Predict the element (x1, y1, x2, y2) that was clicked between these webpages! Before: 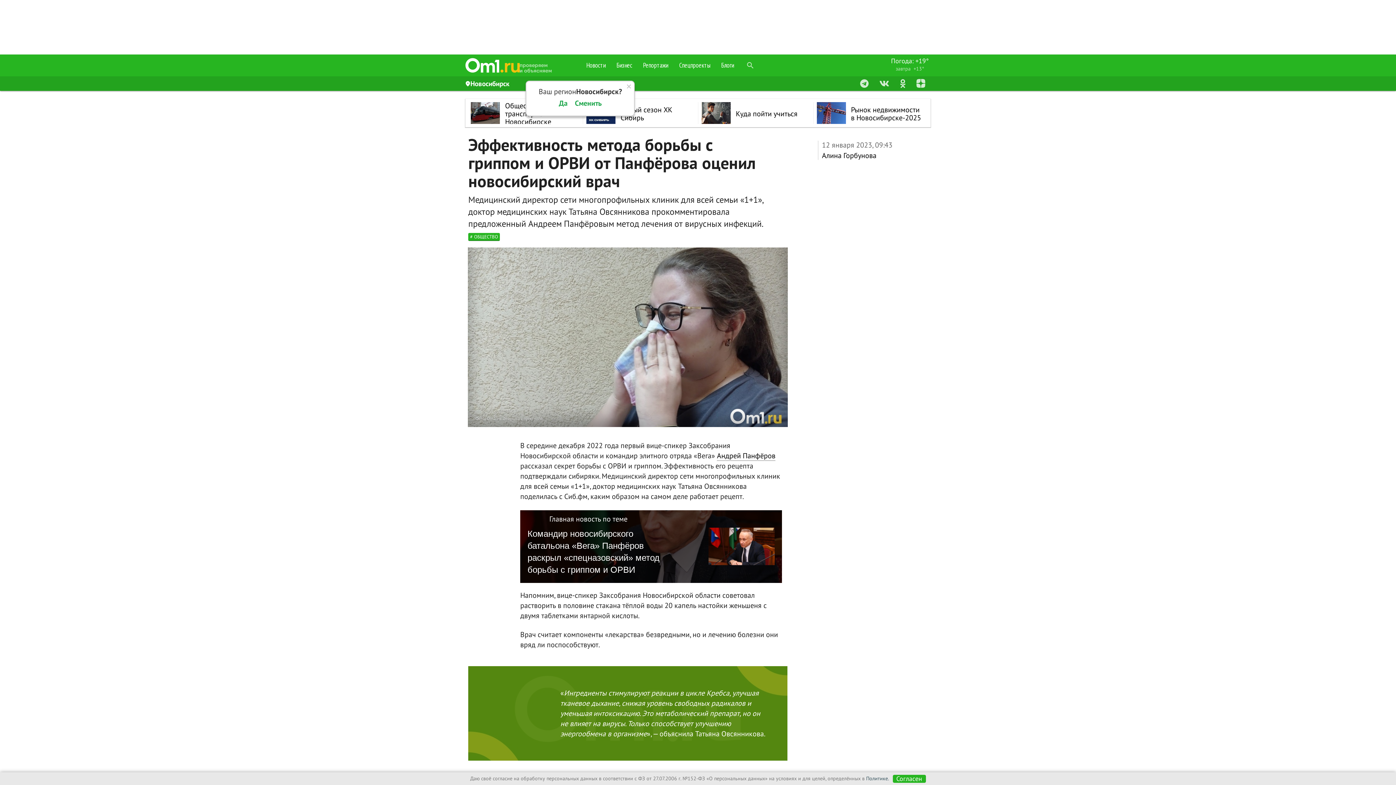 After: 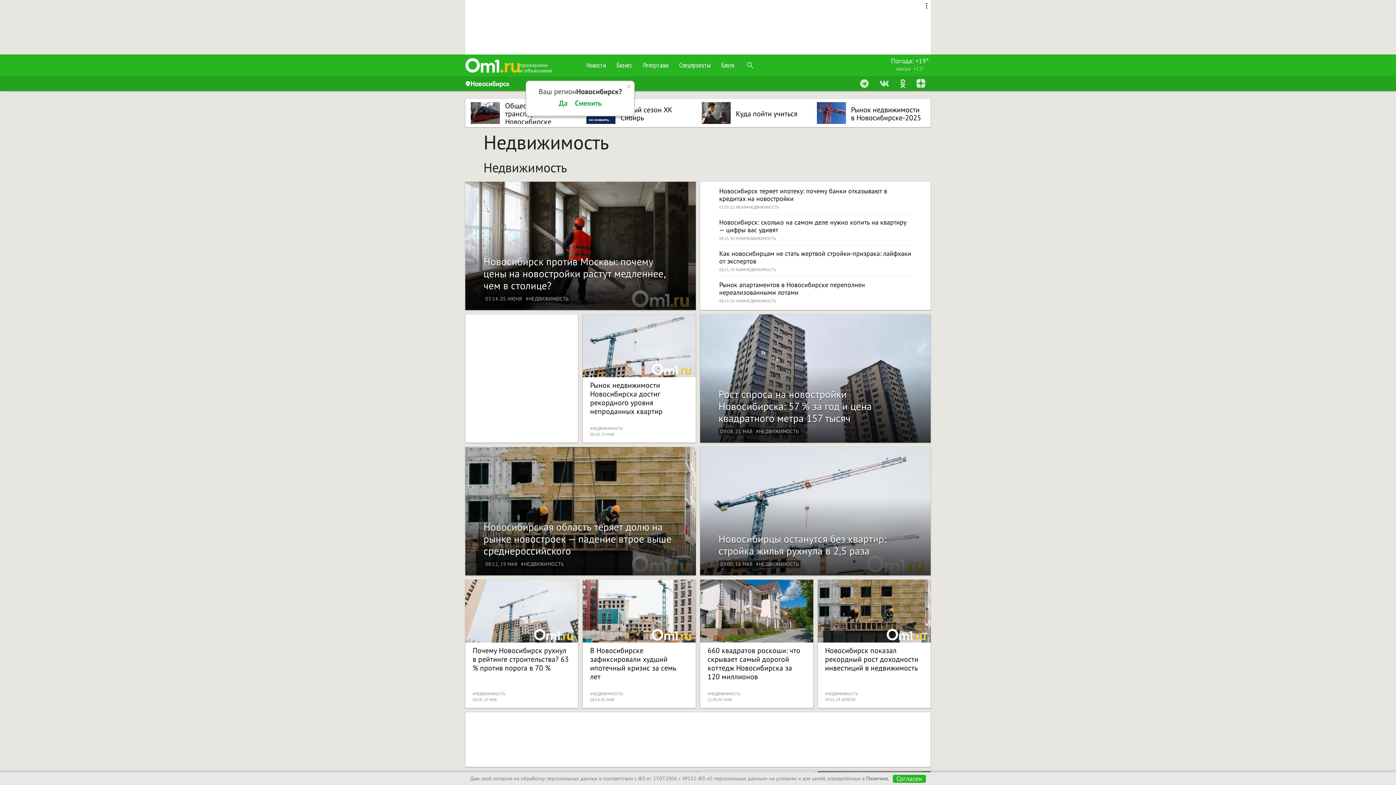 Action: label: Рынок недвижимости в Новосибирске-2025 bbox: (851, 105, 922, 121)